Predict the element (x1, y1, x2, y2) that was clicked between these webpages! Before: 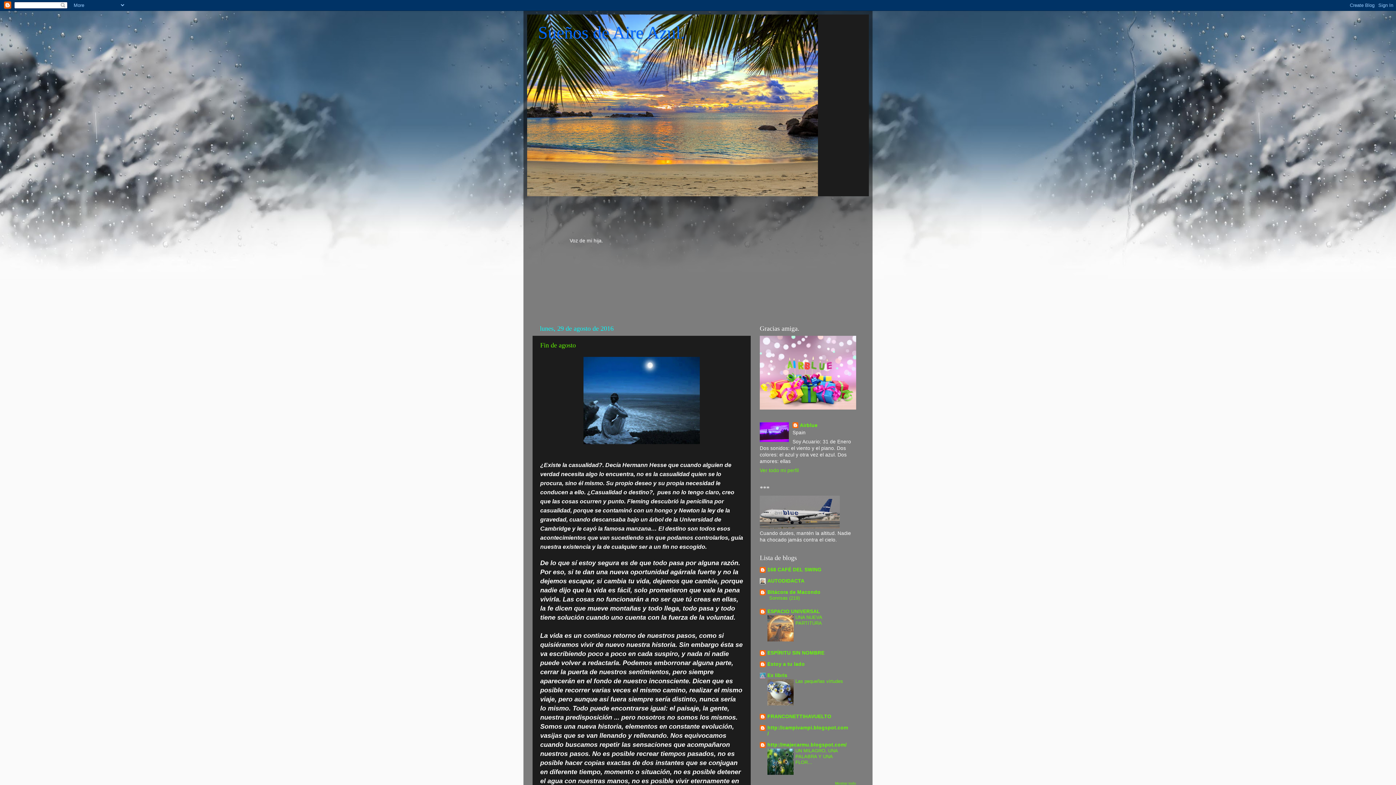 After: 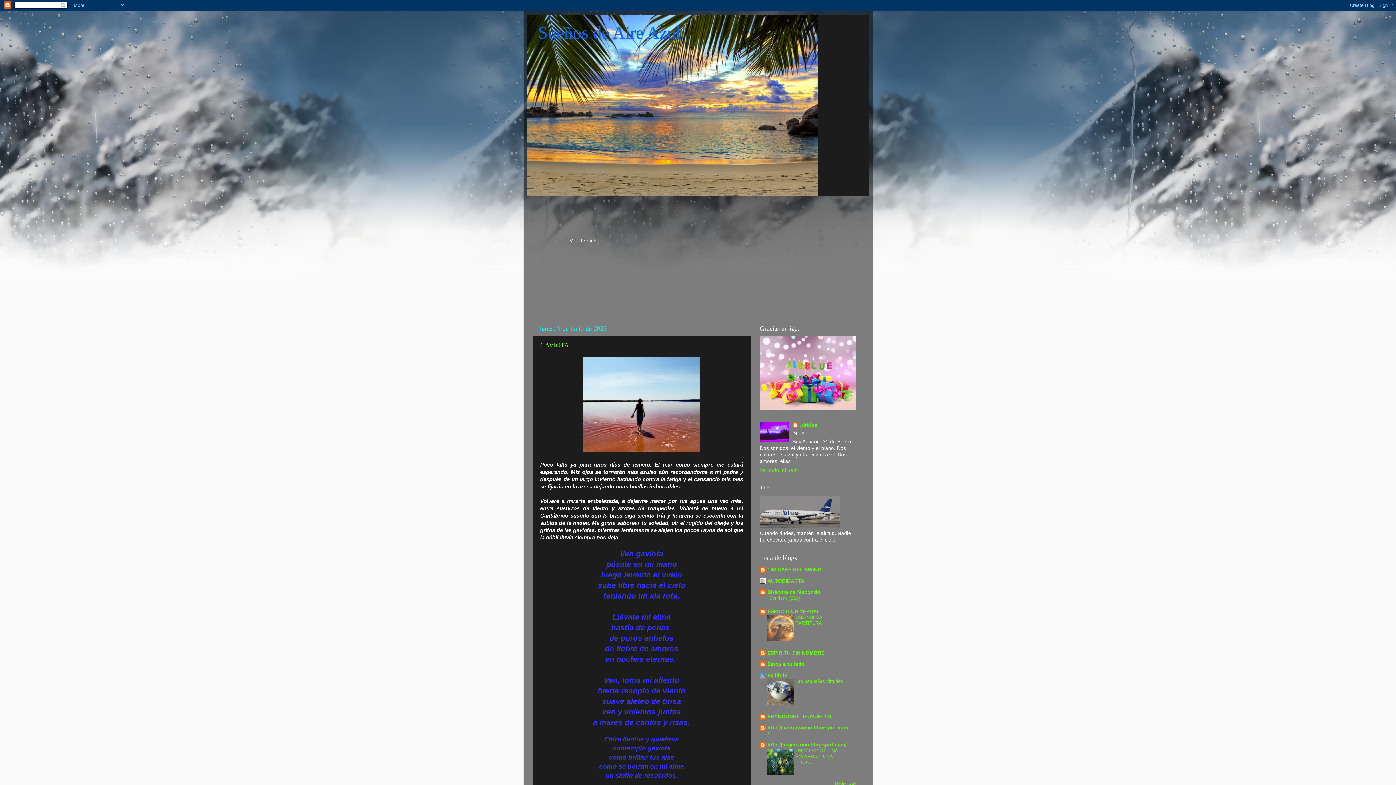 Action: label: Sueños de Aire Azul. bbox: (538, 22, 685, 42)